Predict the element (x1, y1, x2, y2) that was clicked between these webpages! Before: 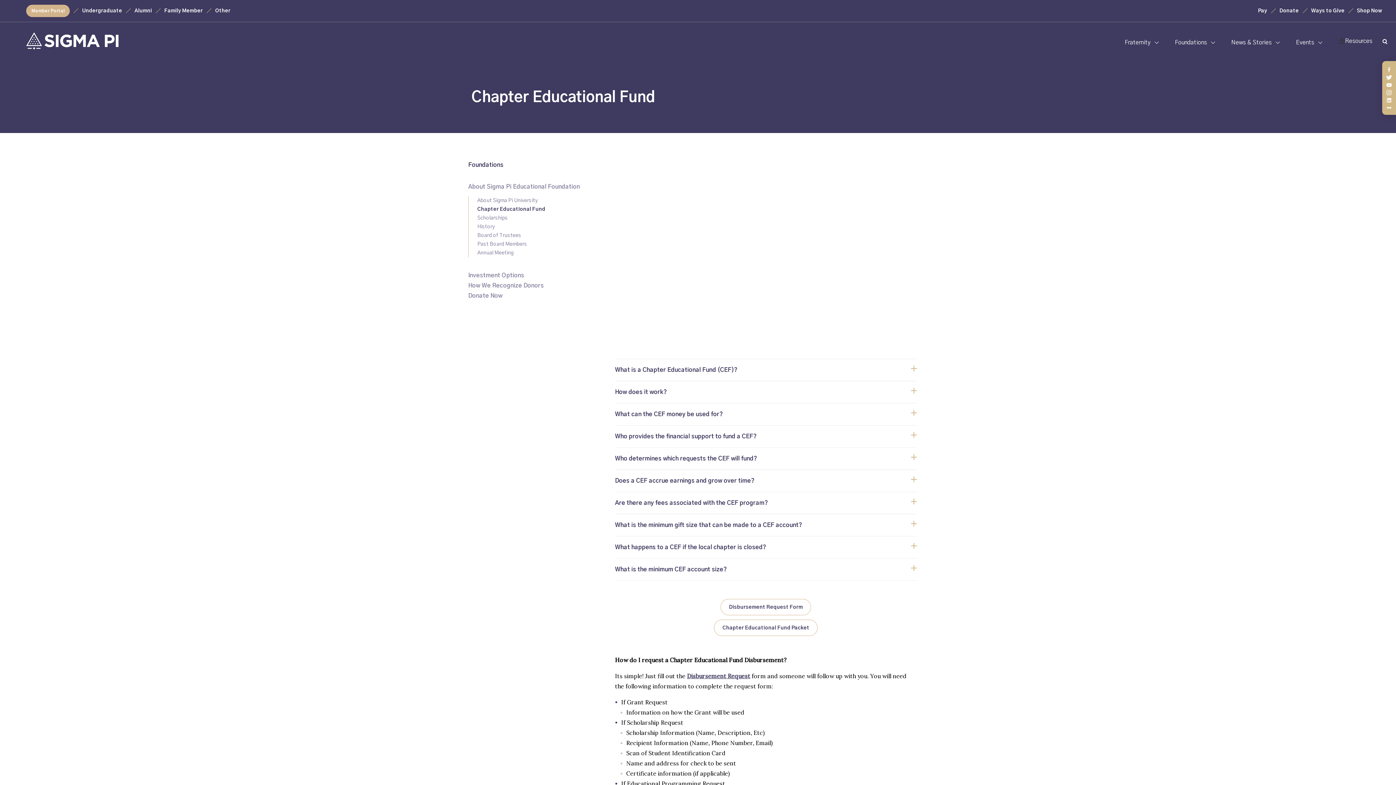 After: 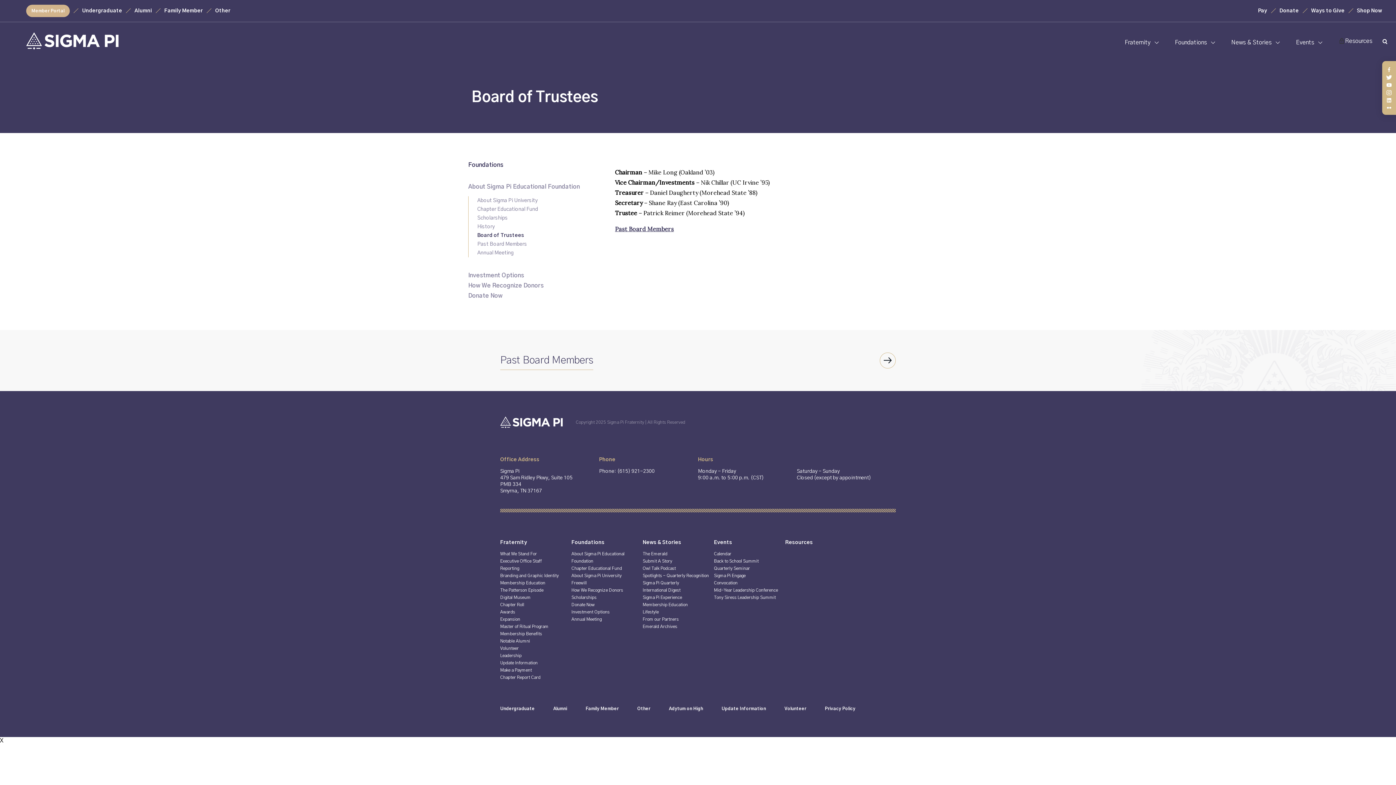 Action: label: Board of Trustees bbox: (477, 233, 521, 238)